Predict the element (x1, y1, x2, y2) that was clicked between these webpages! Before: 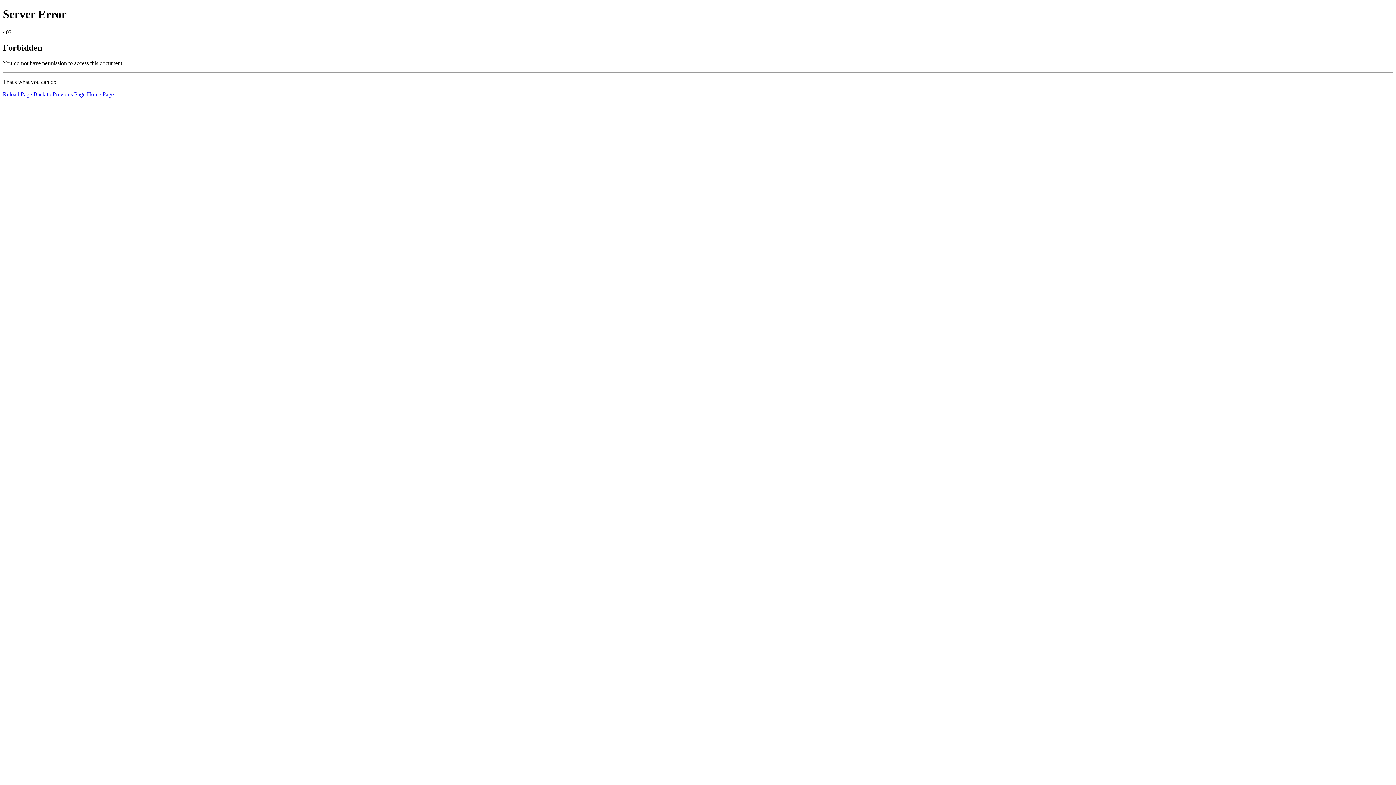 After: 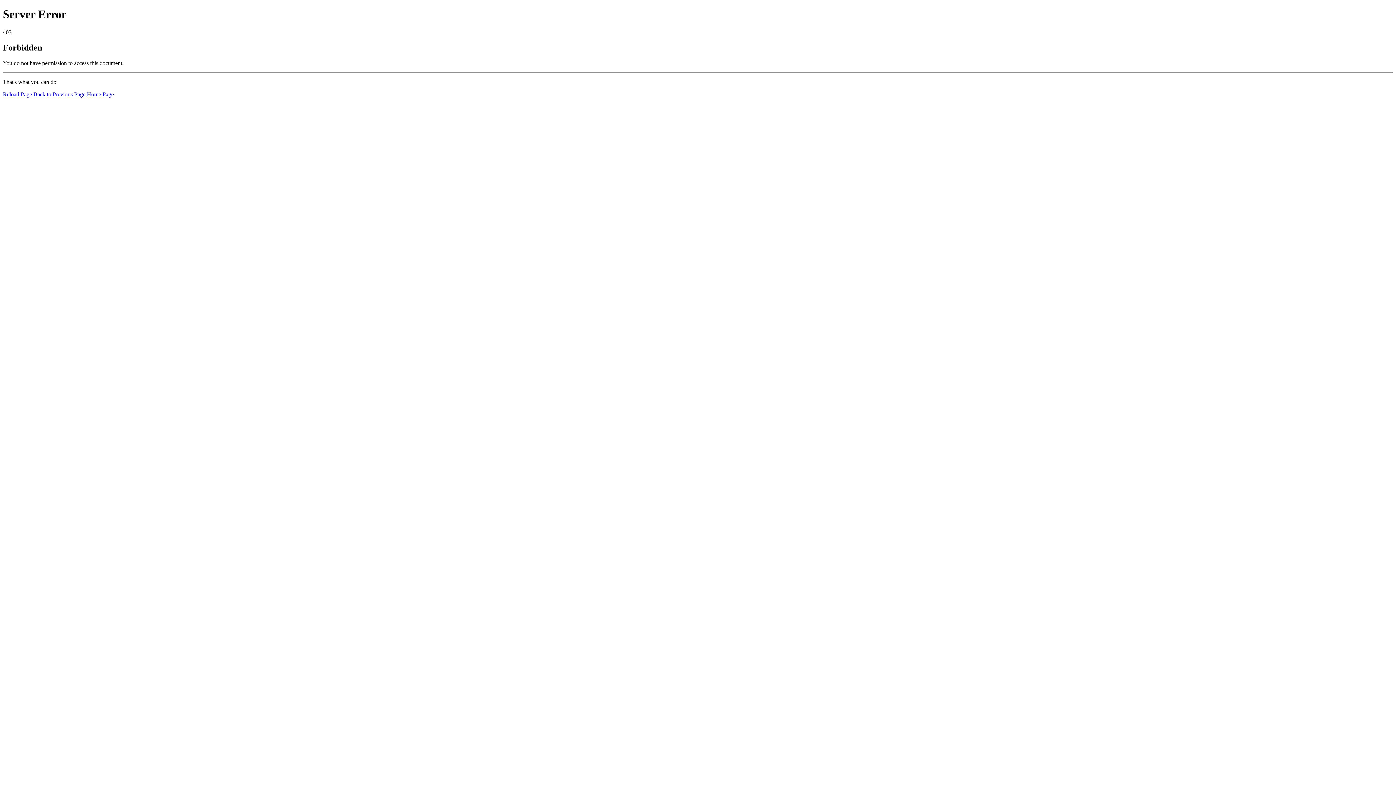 Action: label: Reload Page bbox: (2, 91, 32, 97)